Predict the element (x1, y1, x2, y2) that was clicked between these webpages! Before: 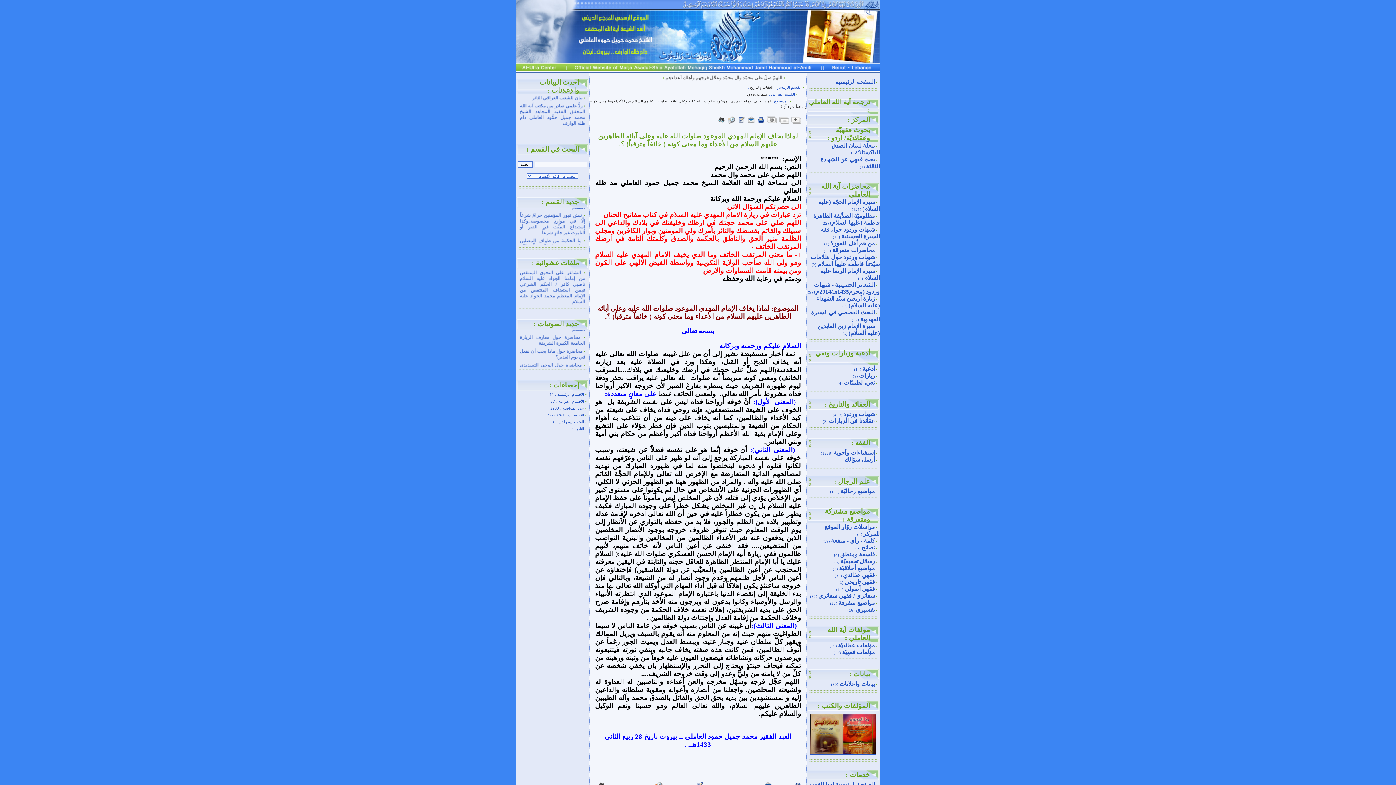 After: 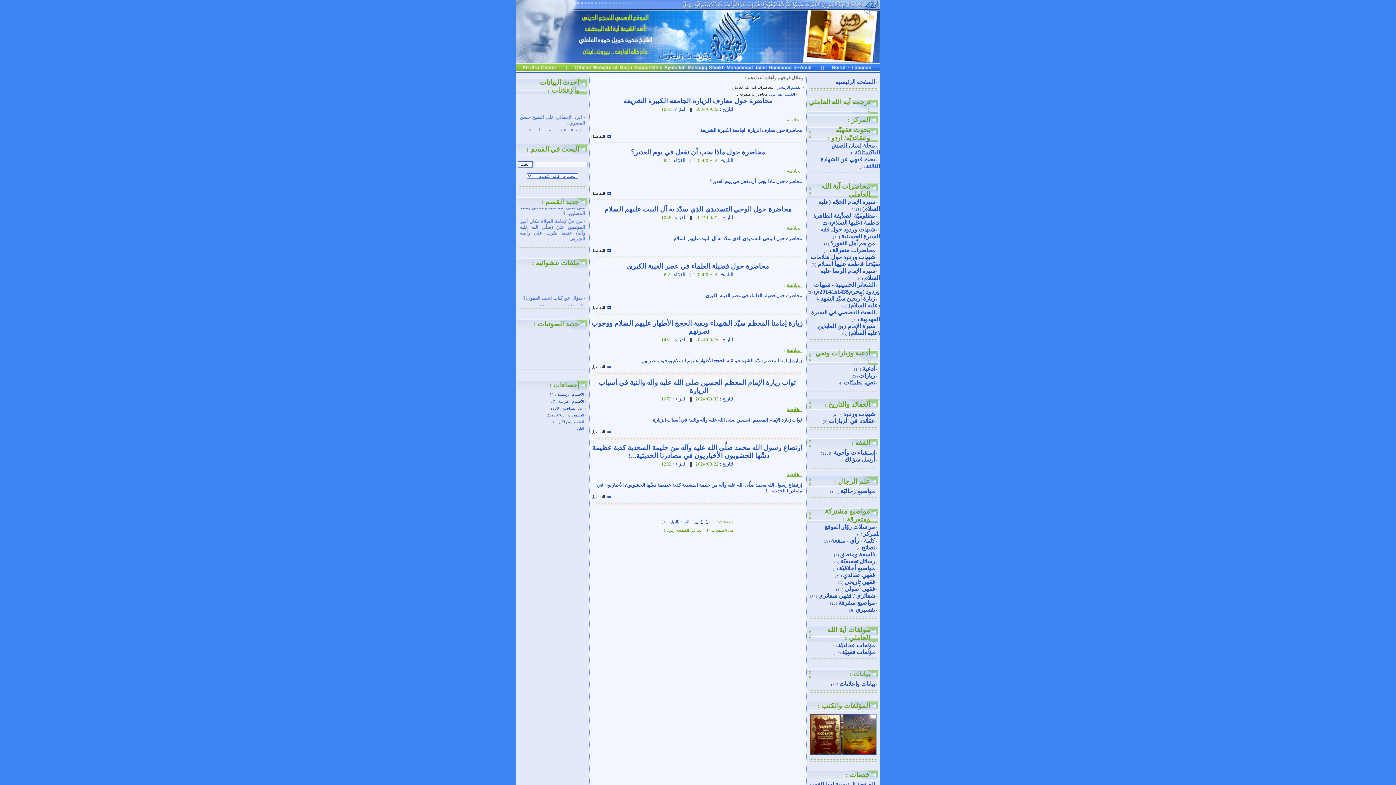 Action: bbox: (832, 247, 875, 253) label: محاضرات متفرقة